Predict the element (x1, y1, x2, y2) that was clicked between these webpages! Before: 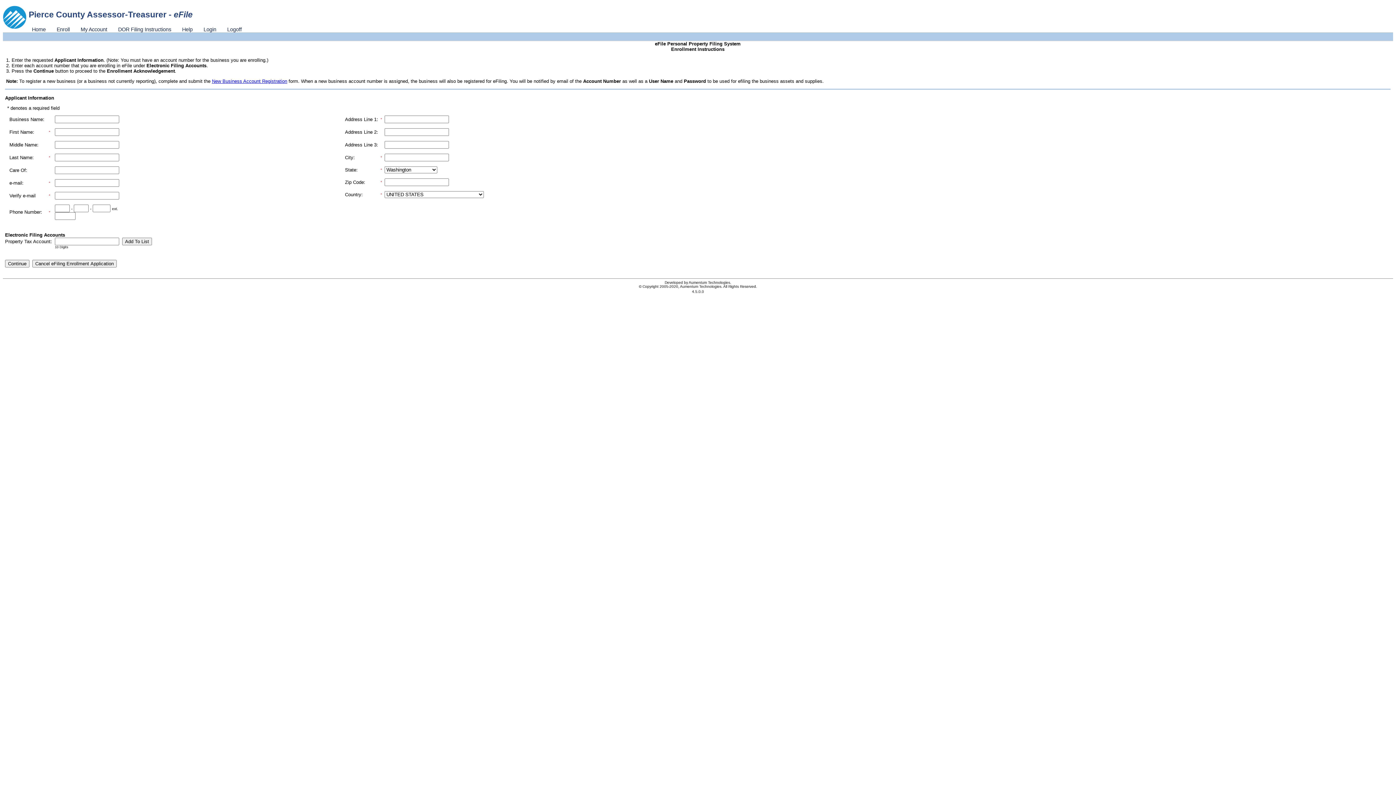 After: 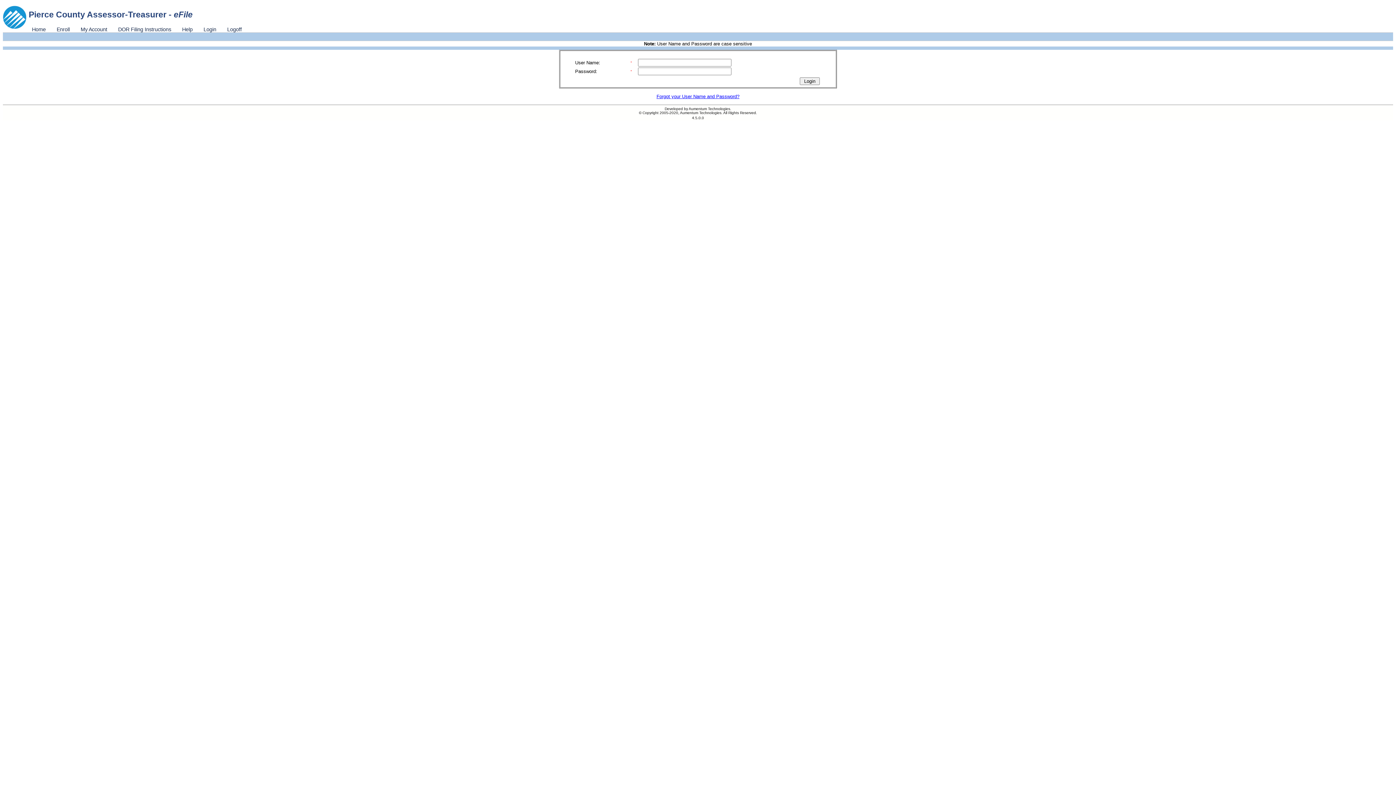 Action: label: My Account bbox: (75, 26, 112, 32)